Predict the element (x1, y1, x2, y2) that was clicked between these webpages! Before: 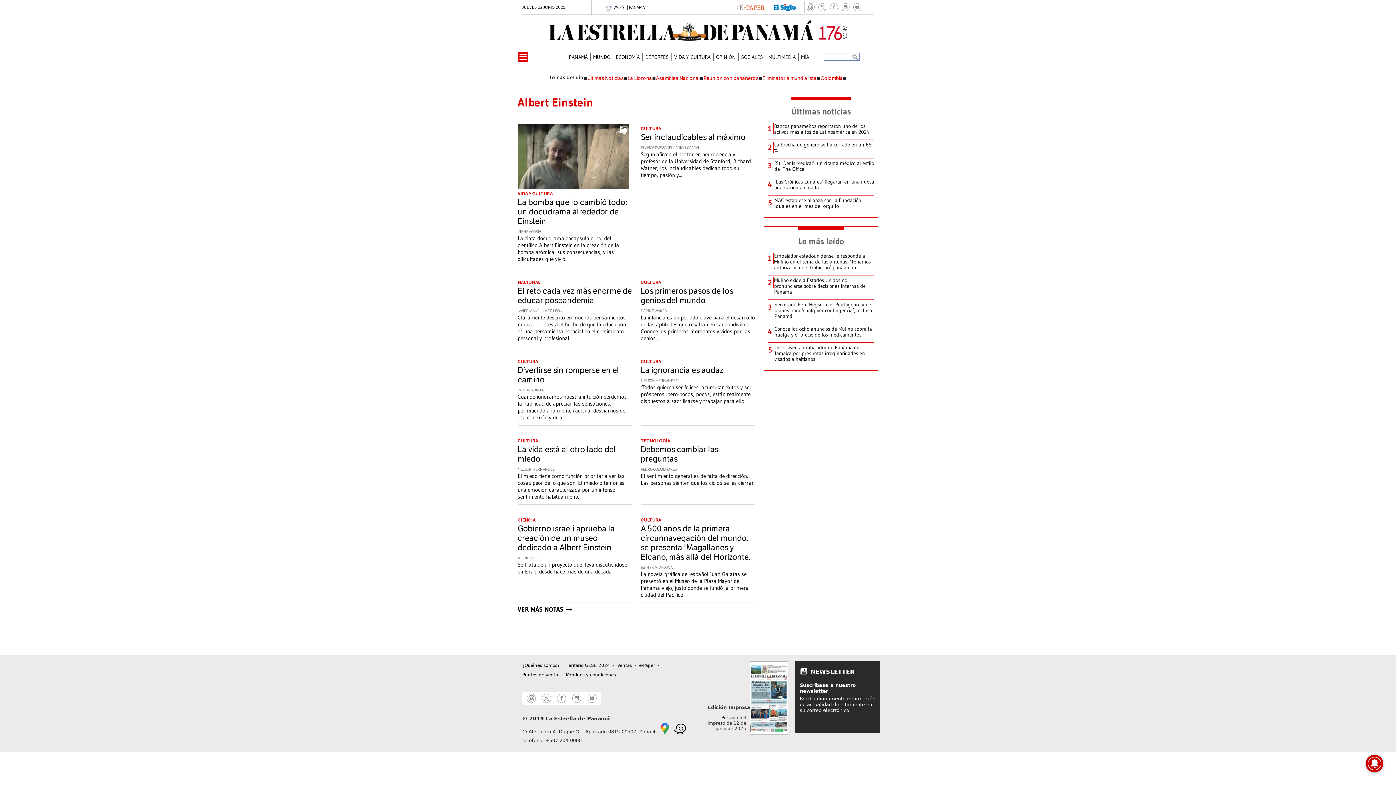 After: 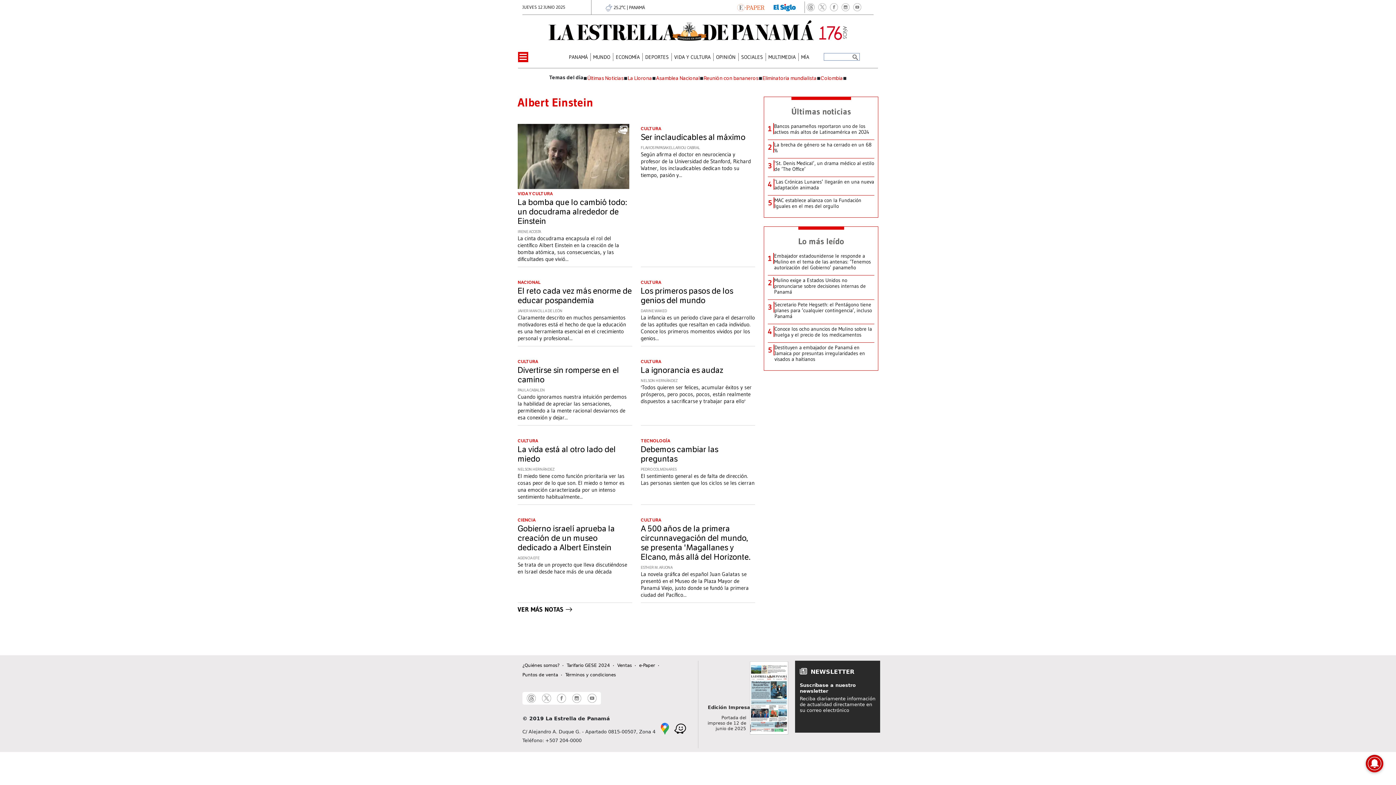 Action: bbox: (791, 96, 851, 121) label: Últimas noticias